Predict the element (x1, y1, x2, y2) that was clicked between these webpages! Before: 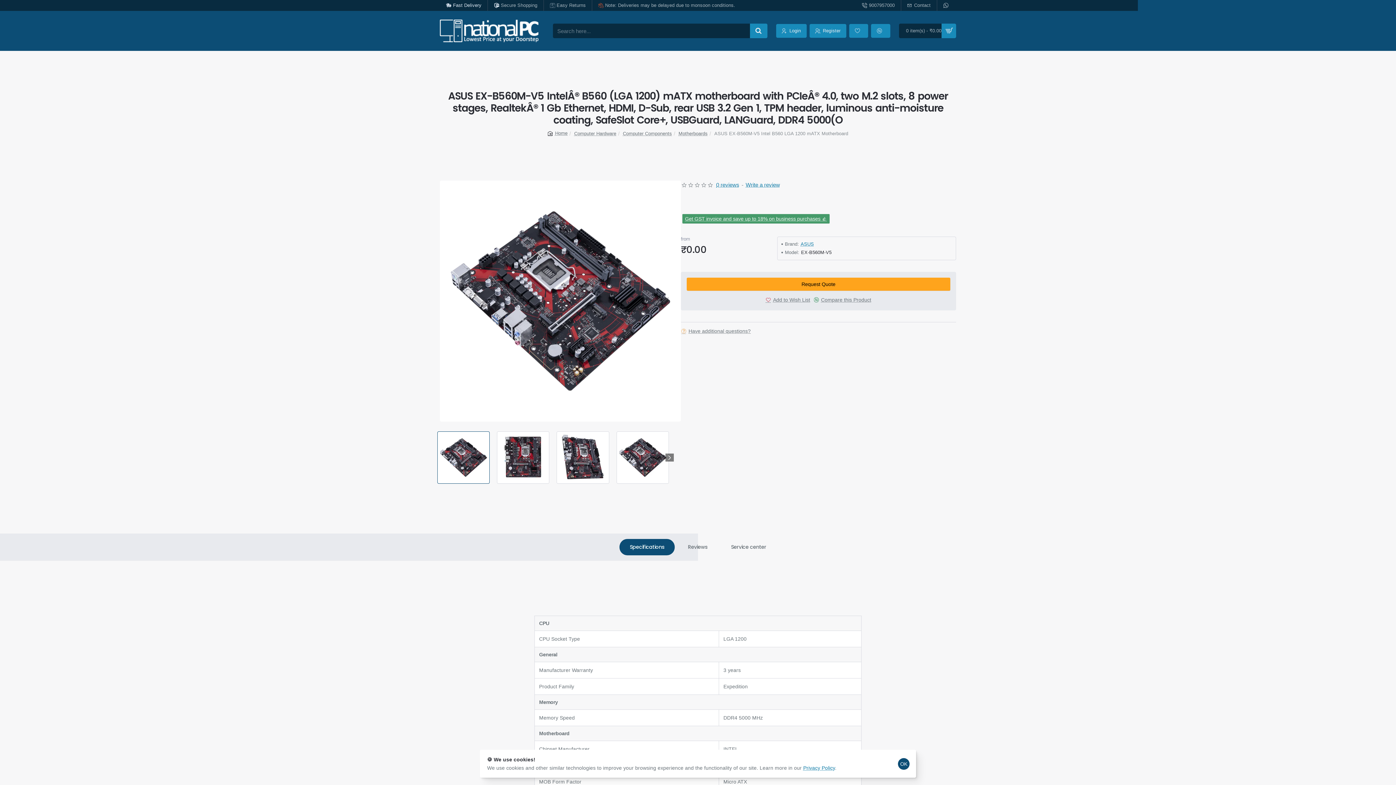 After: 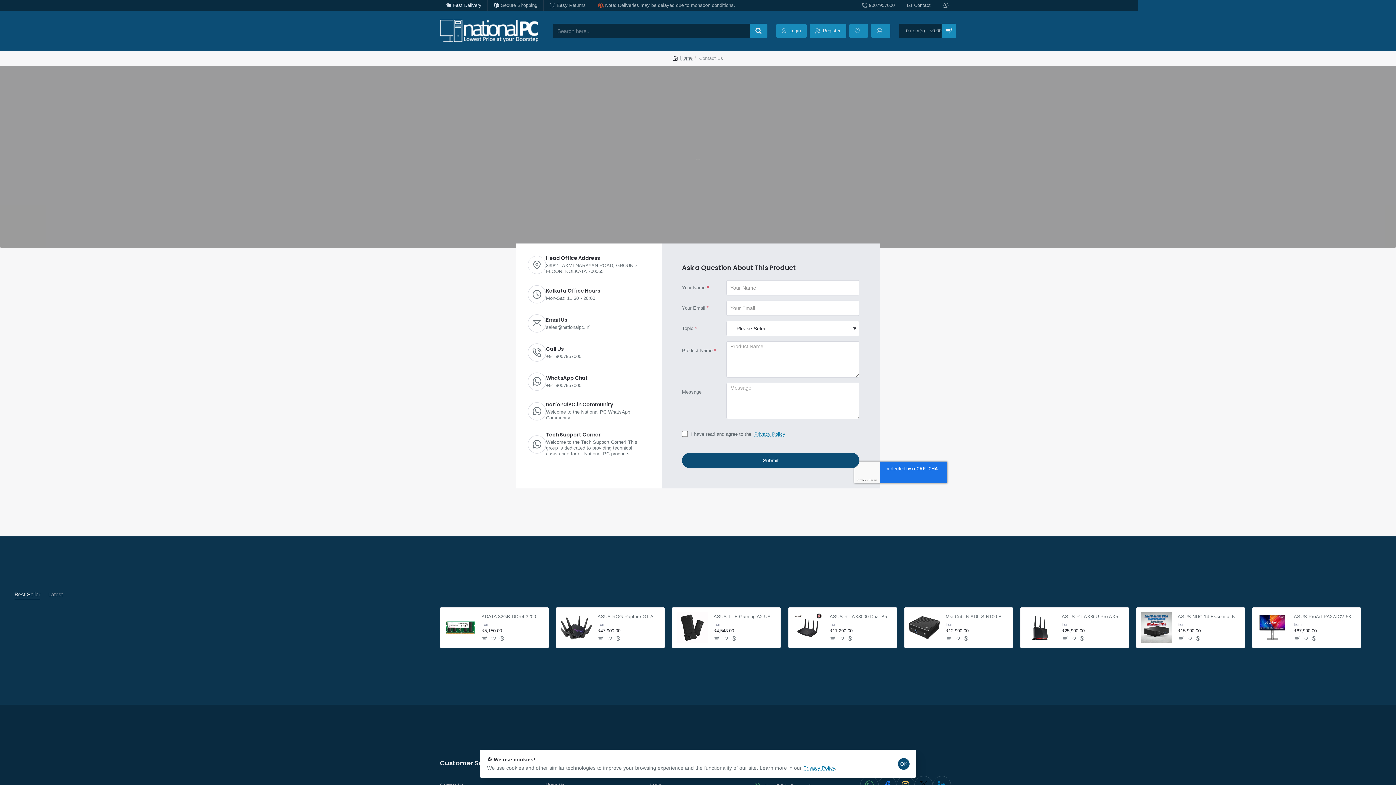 Action: bbox: (901, 0, 937, 10) label: Contact